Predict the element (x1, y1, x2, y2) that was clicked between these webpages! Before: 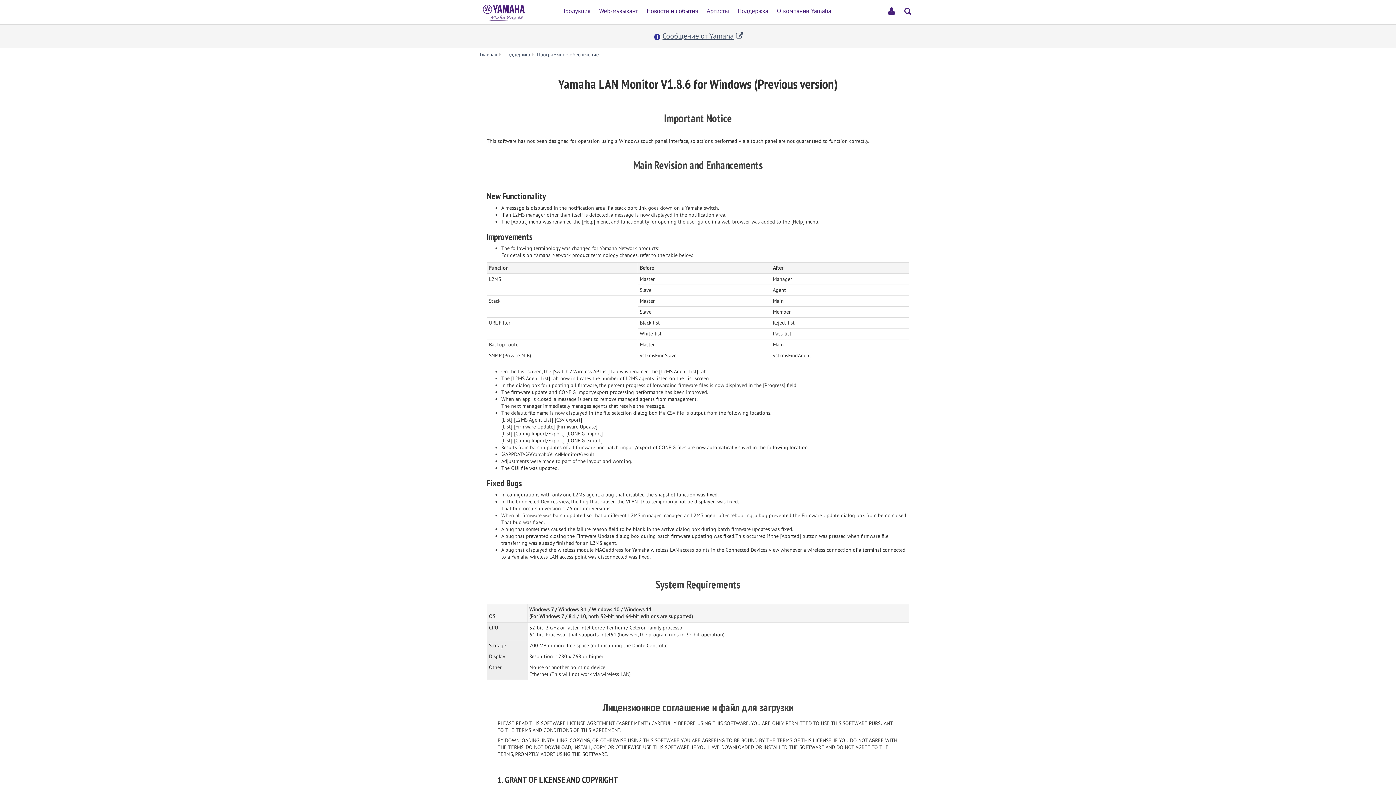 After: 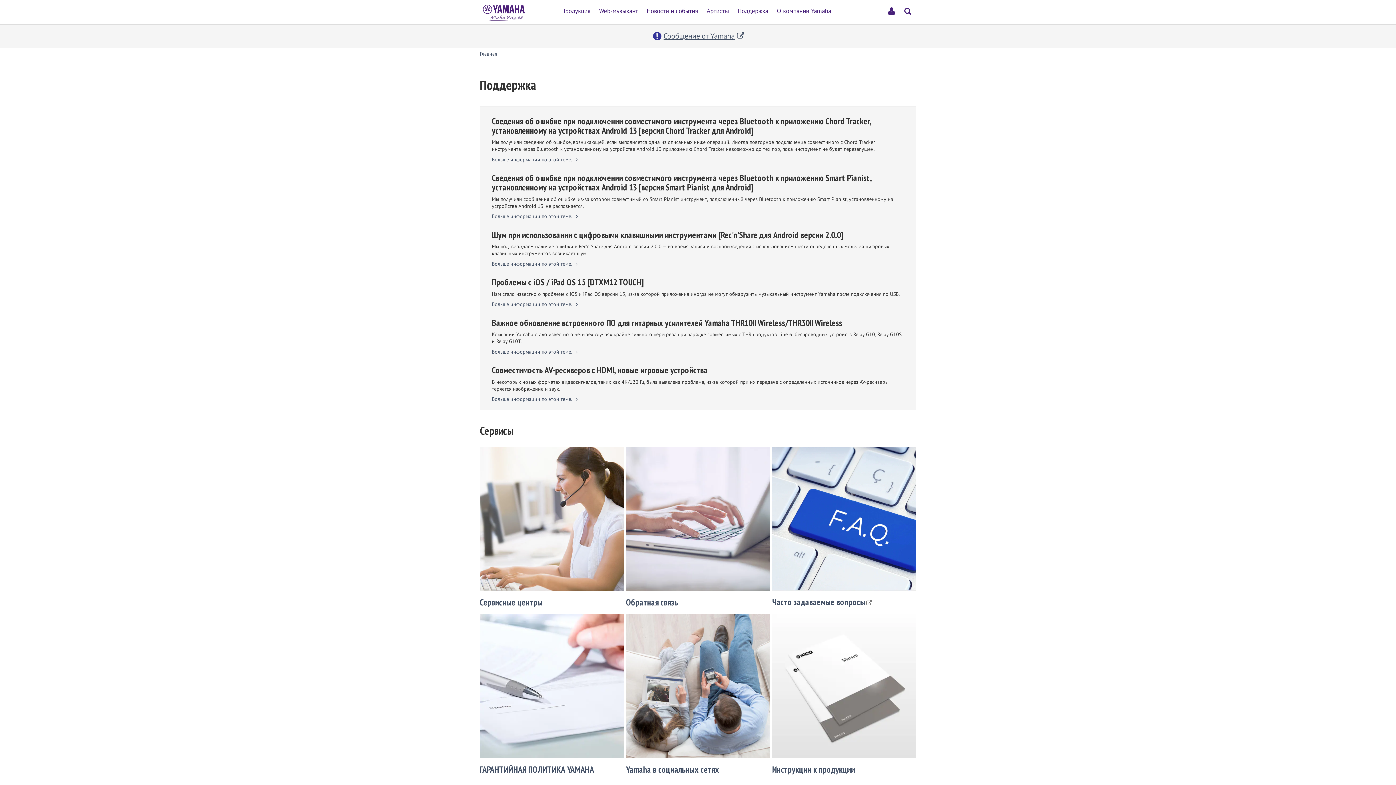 Action: label: Поддержка bbox: (734, 1, 772, 14)